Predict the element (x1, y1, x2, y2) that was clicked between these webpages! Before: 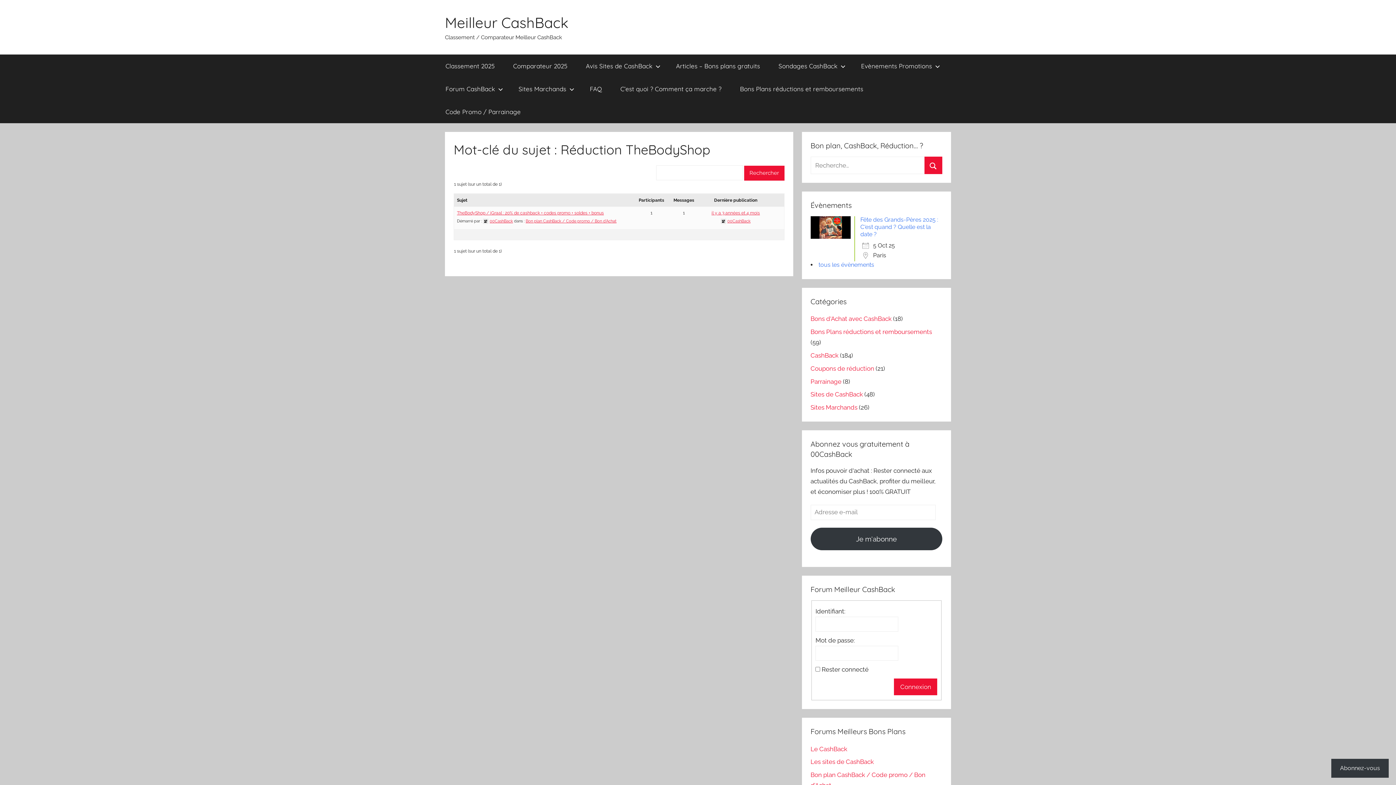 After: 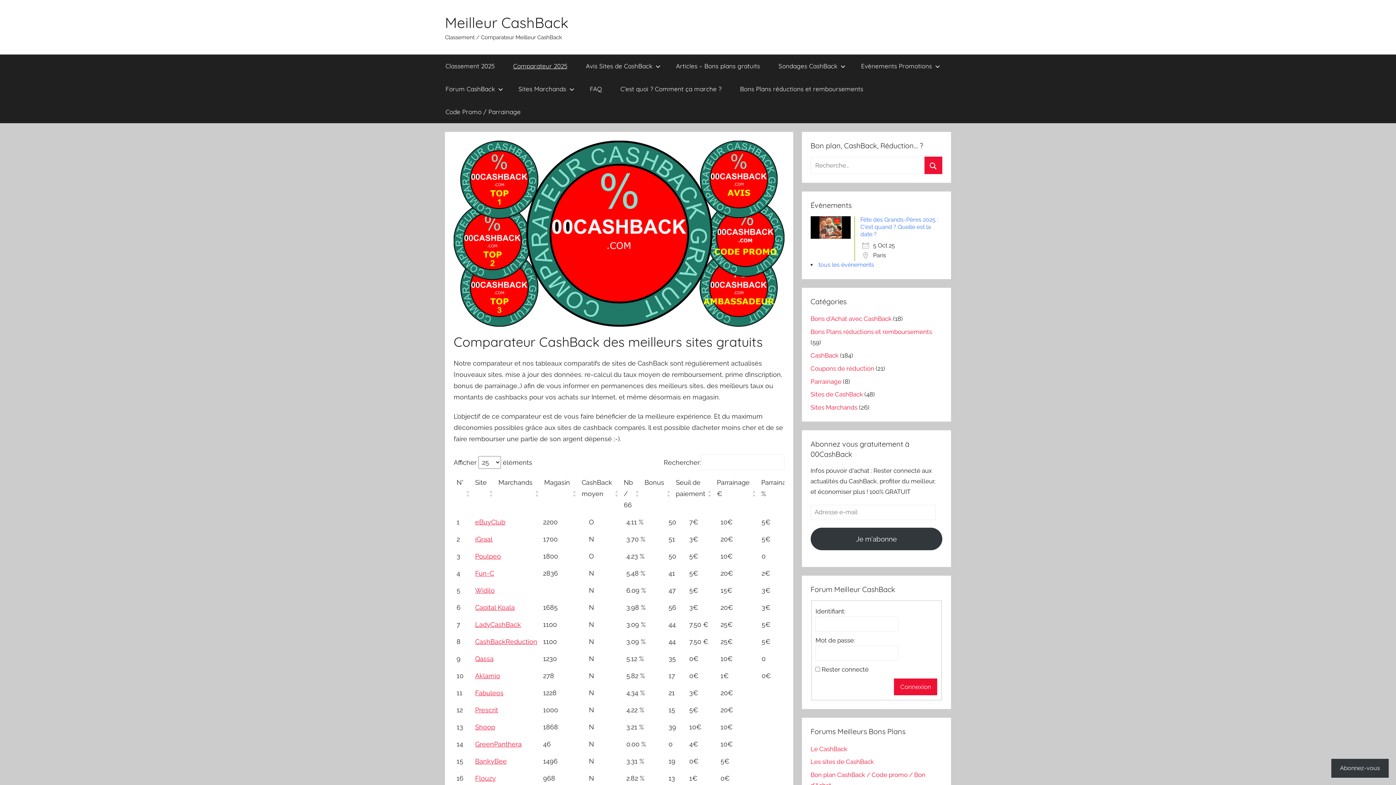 Action: bbox: (504, 54, 576, 77) label: Comparateur 2025